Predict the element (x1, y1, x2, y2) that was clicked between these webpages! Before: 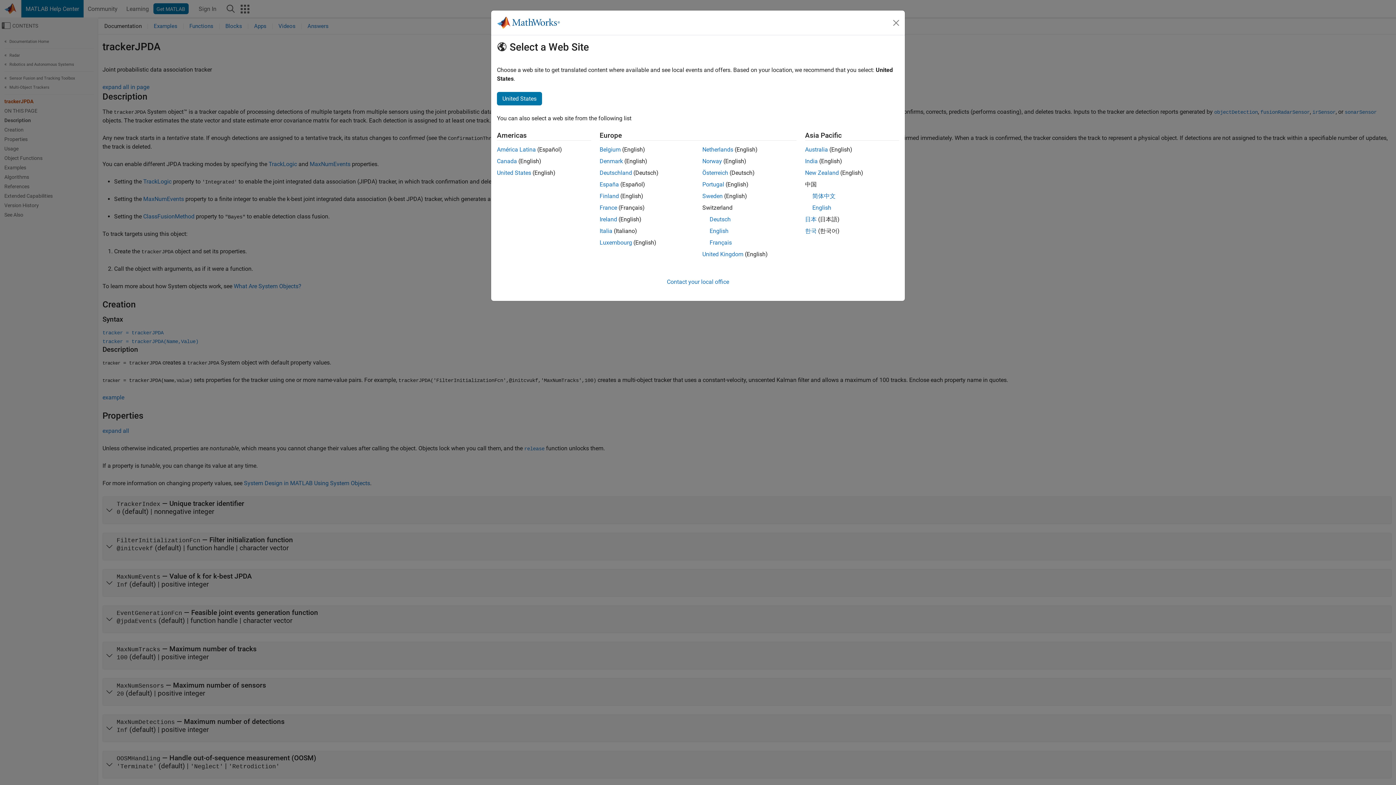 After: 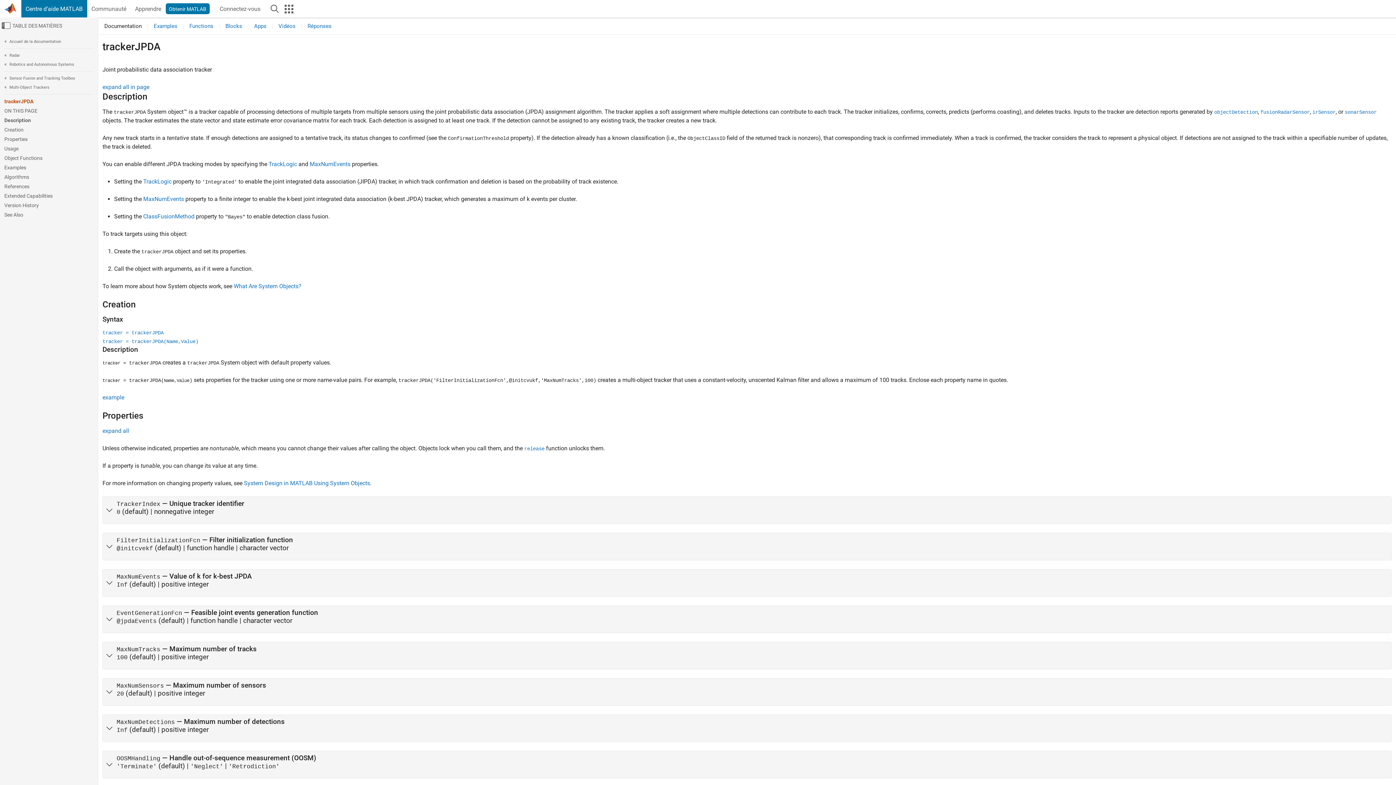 Action: bbox: (709, 239, 732, 246) label: Français